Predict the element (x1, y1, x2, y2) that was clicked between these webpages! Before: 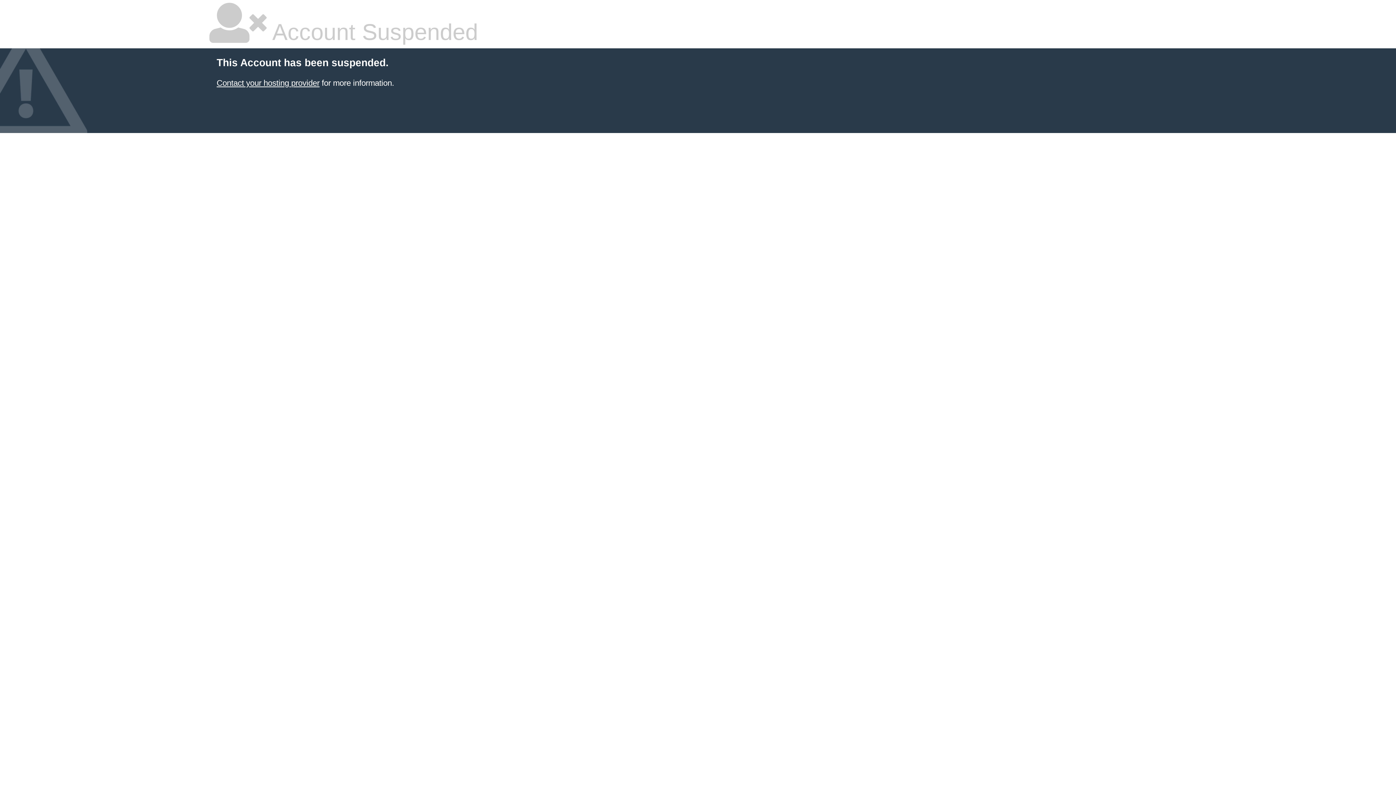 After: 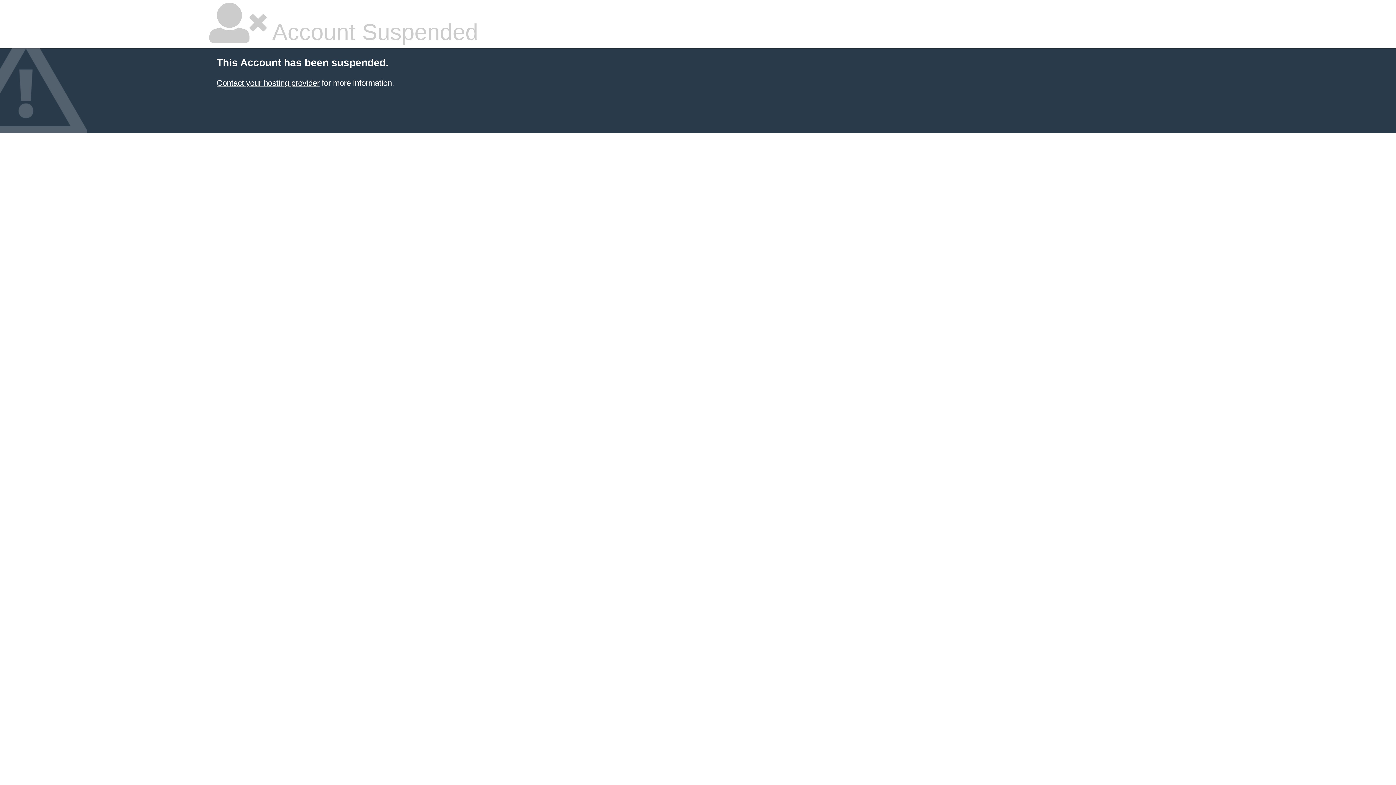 Action: label: Contact your hosting provider bbox: (216, 78, 319, 87)